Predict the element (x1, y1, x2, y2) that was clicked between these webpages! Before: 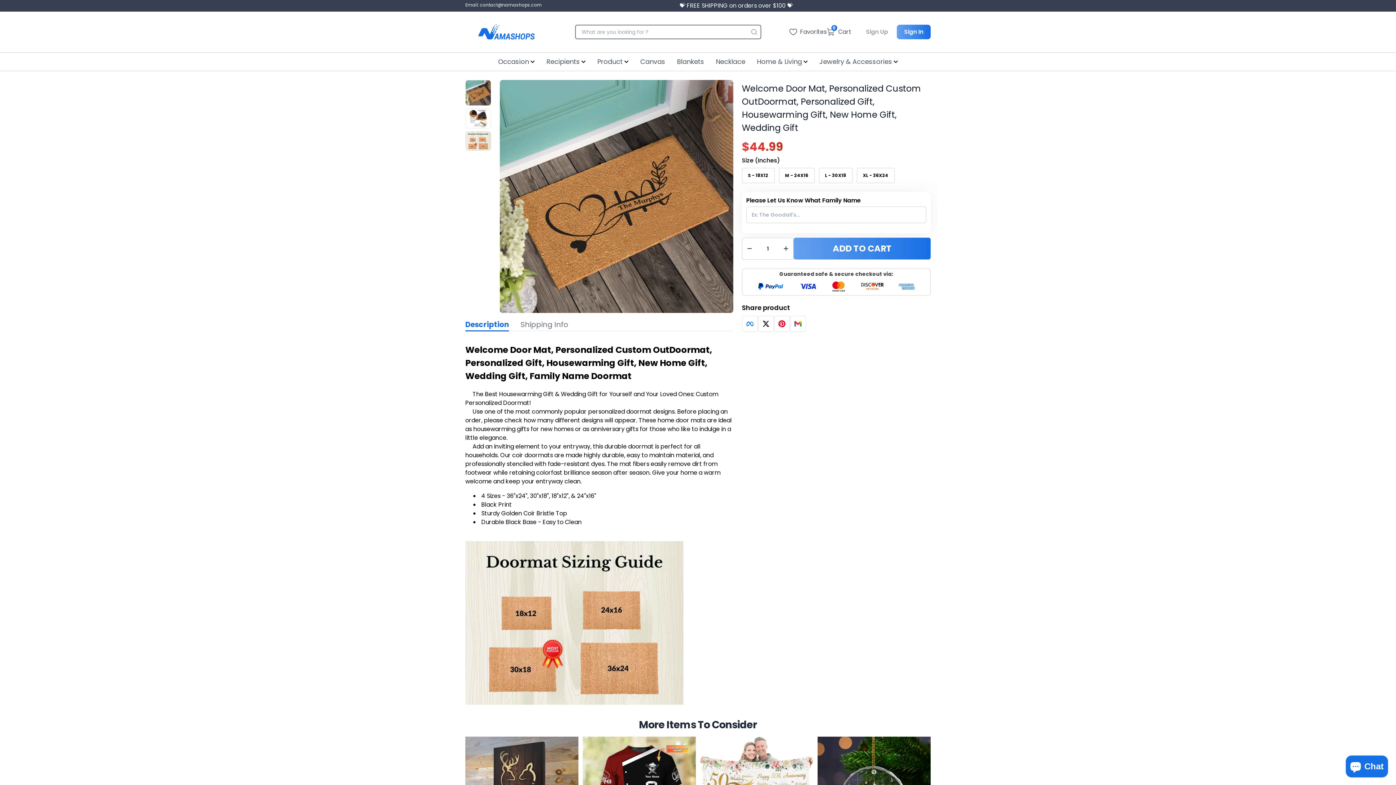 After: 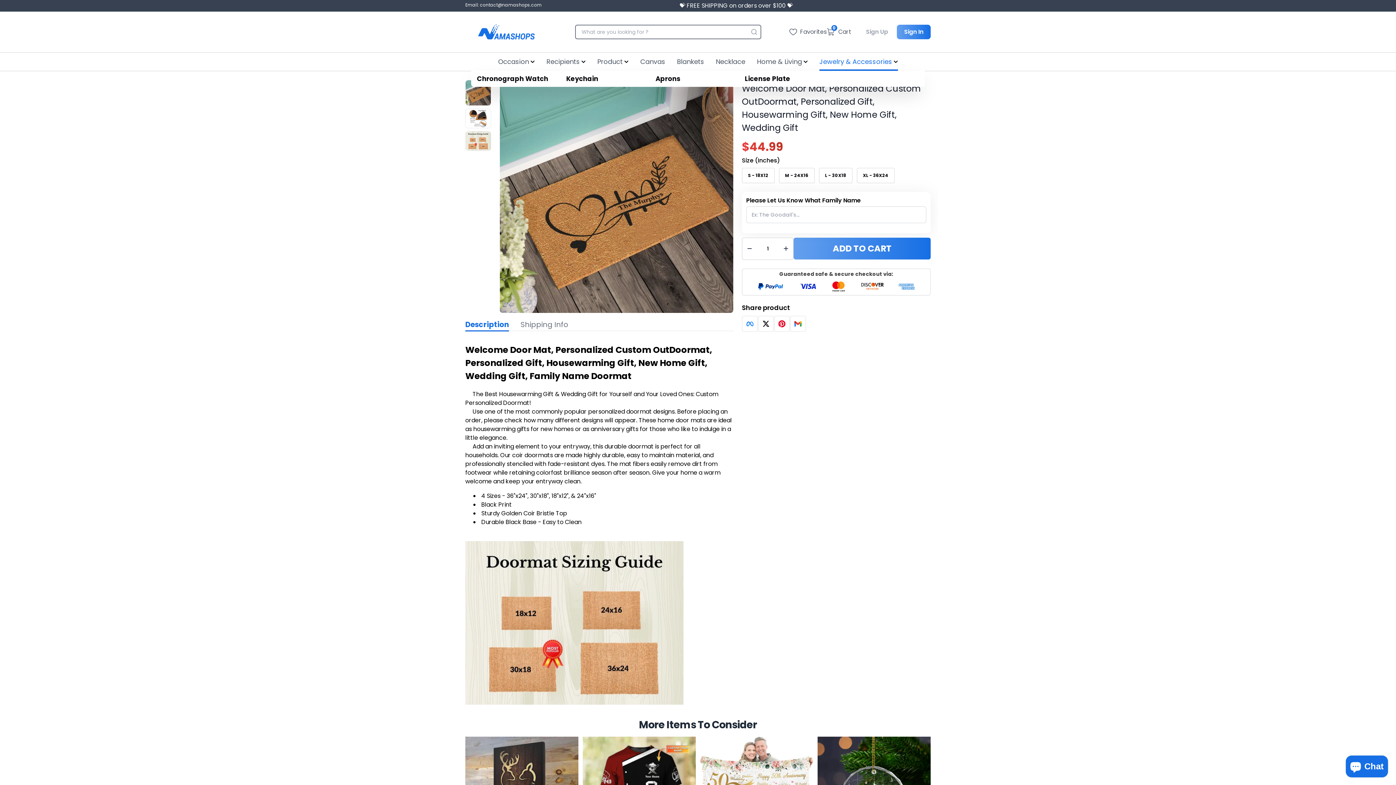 Action: bbox: (819, 52, 898, 70) label: Jewelry & Accessories